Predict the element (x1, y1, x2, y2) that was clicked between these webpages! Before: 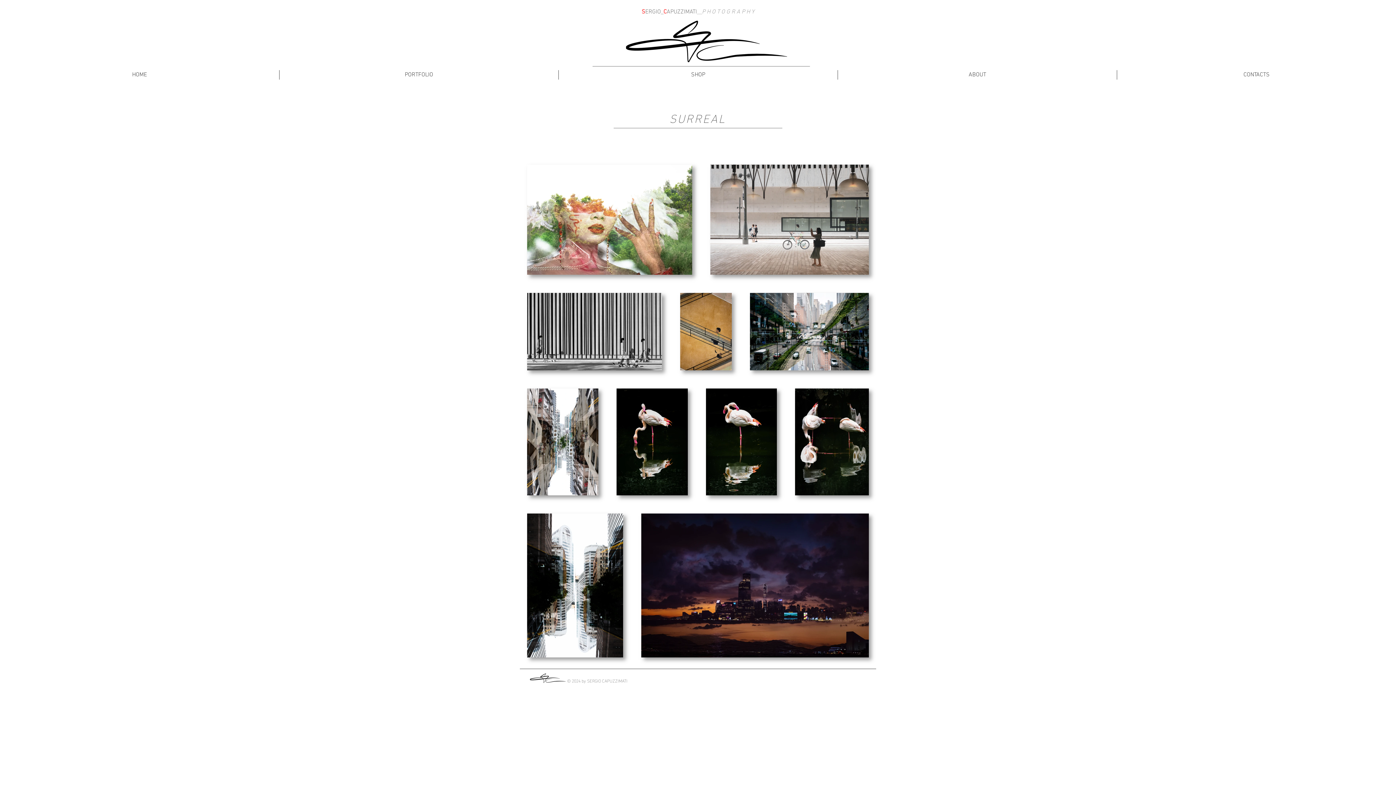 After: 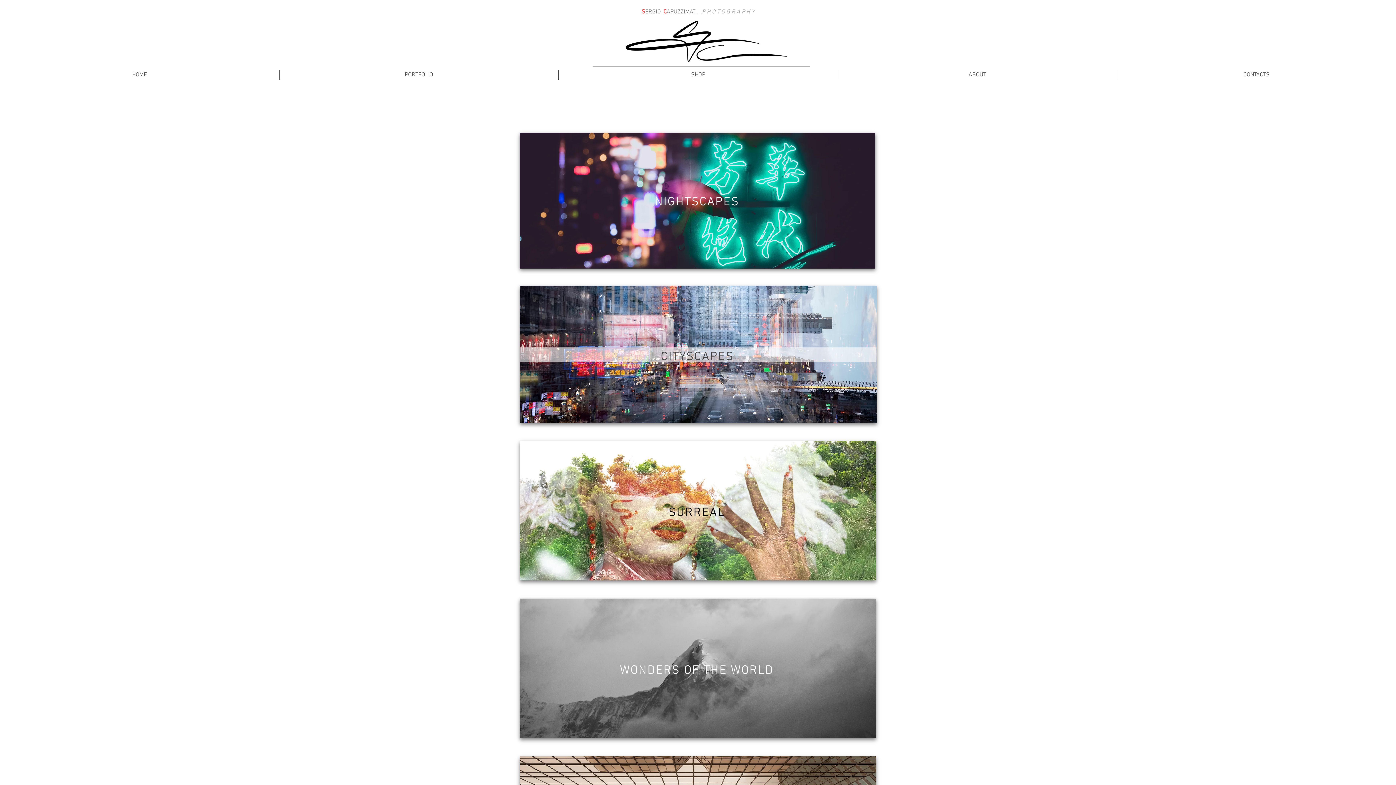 Action: label: PORTFOLIO bbox: (279, 70, 558, 79)